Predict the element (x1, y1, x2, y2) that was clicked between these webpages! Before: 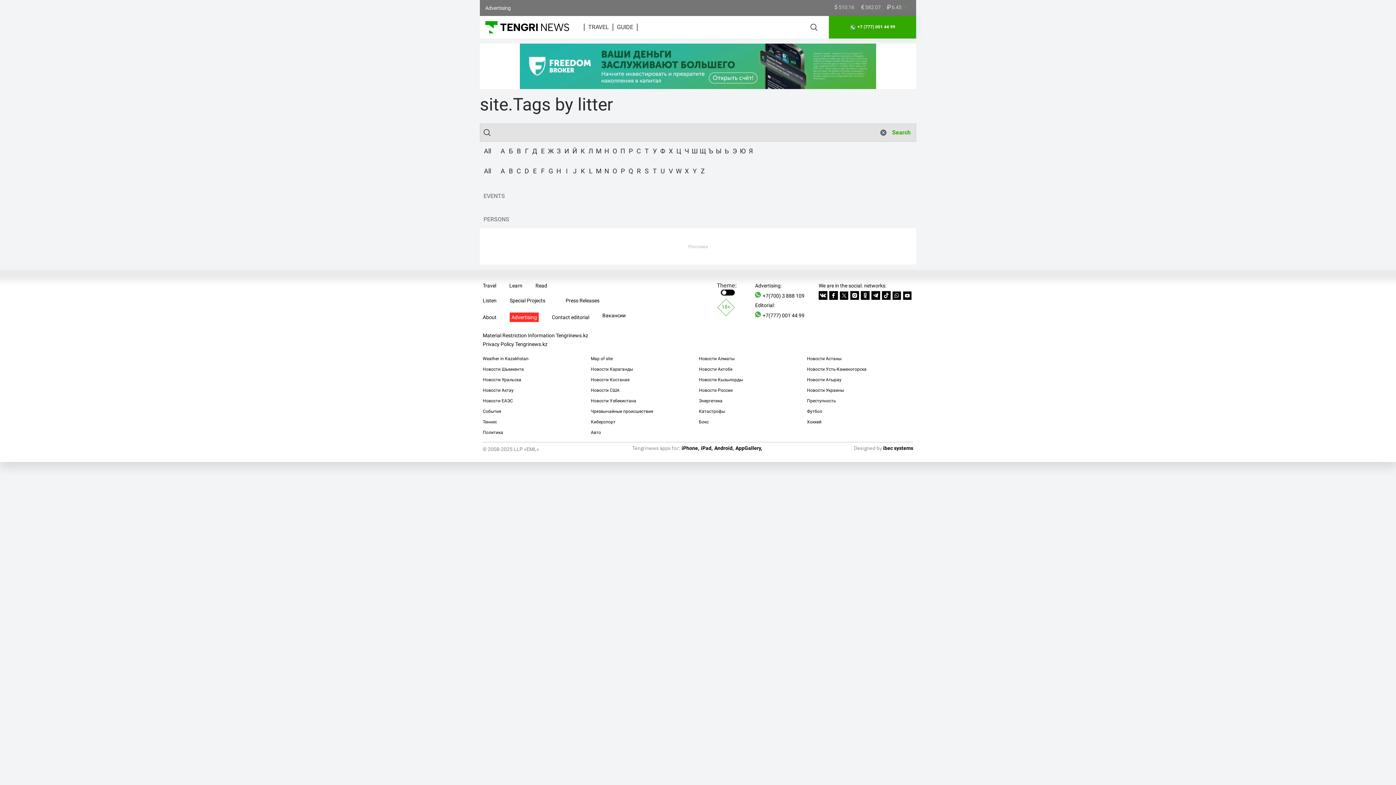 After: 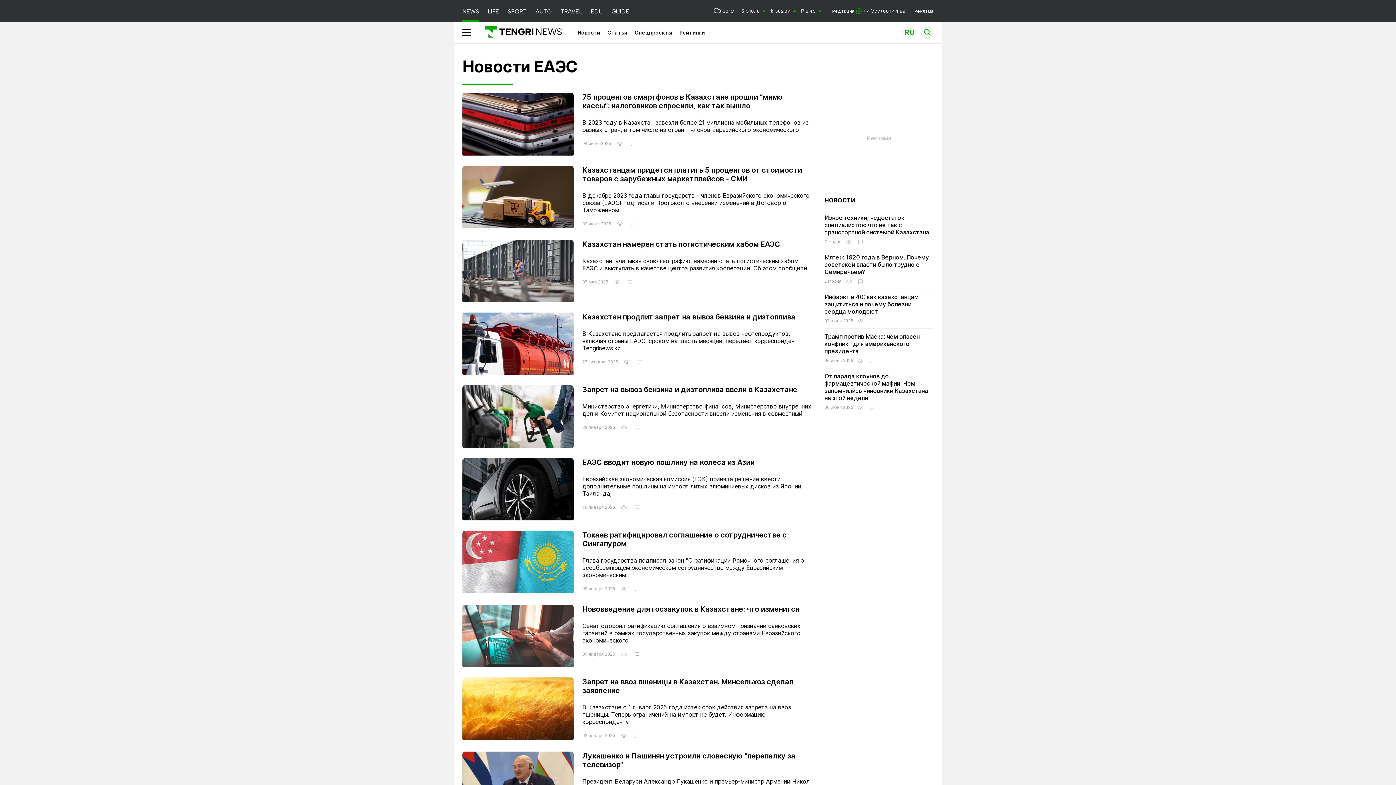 Action: label: Новости ЕАЭС bbox: (482, 398, 513, 403)